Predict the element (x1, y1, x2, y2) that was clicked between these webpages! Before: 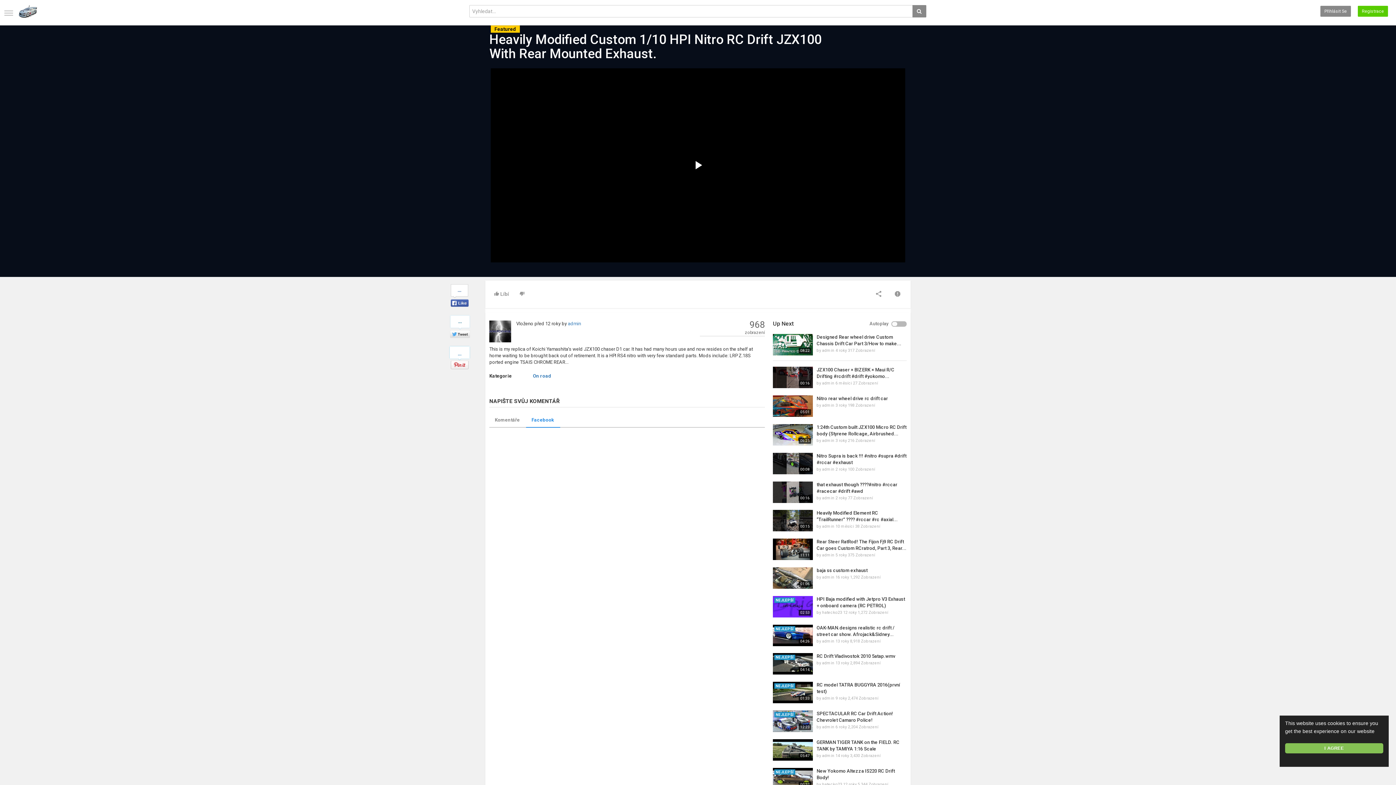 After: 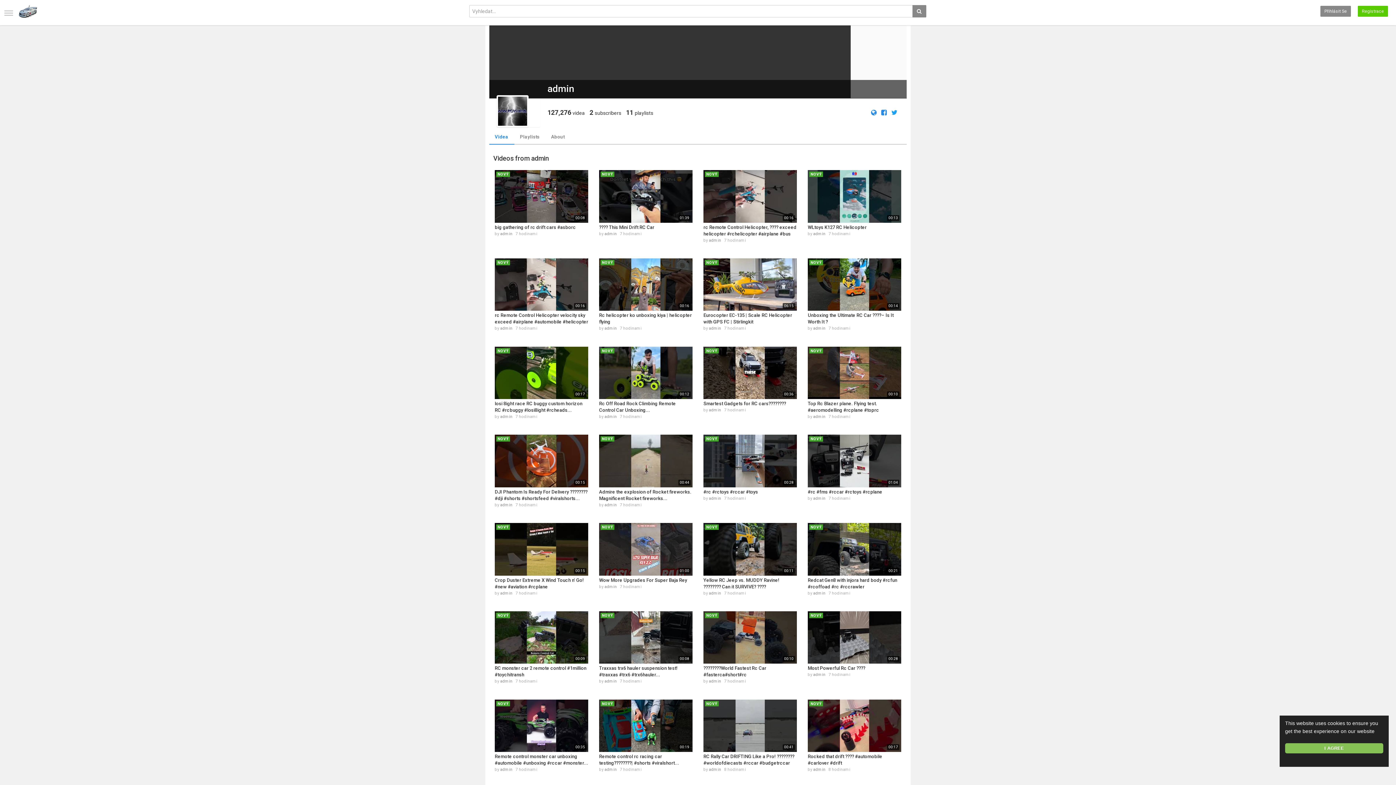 Action: bbox: (822, 495, 834, 500) label: admin